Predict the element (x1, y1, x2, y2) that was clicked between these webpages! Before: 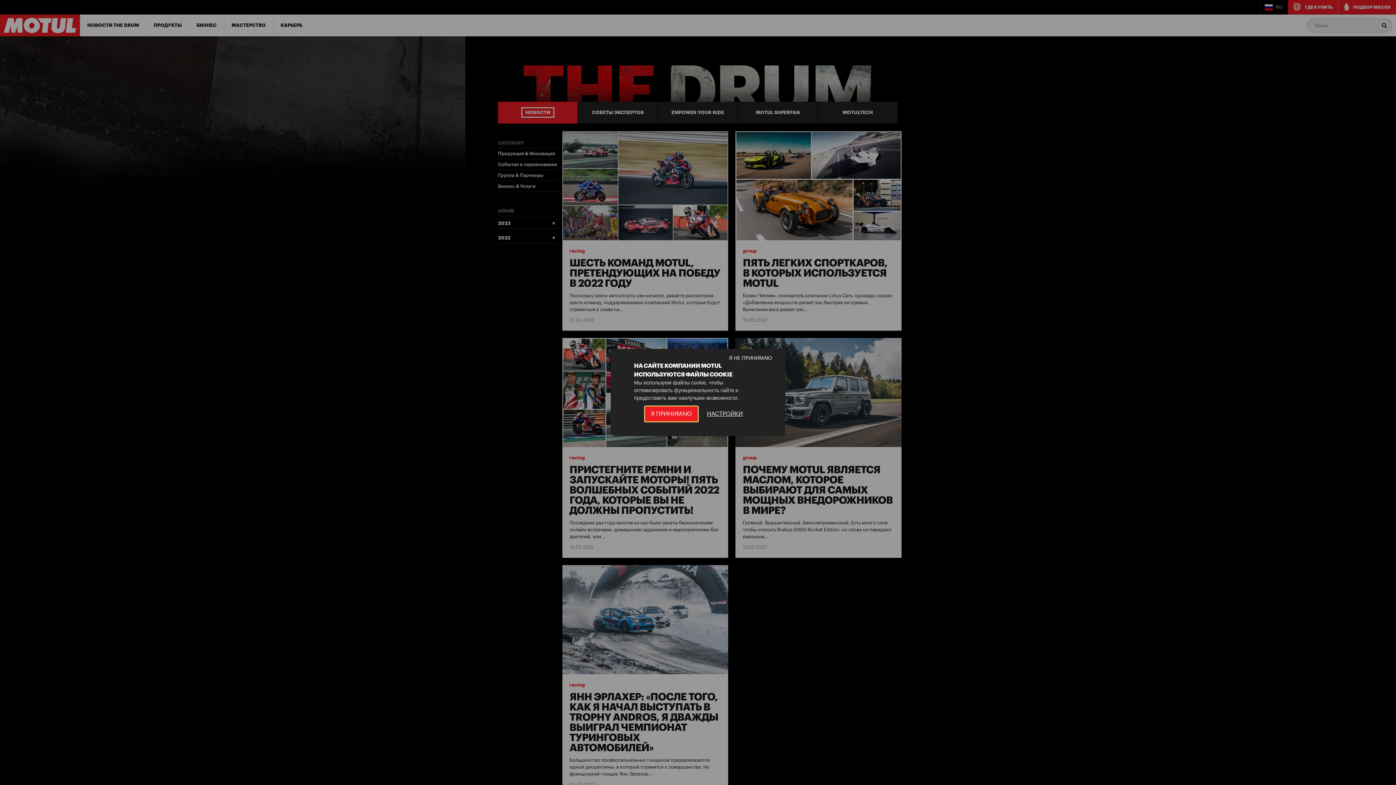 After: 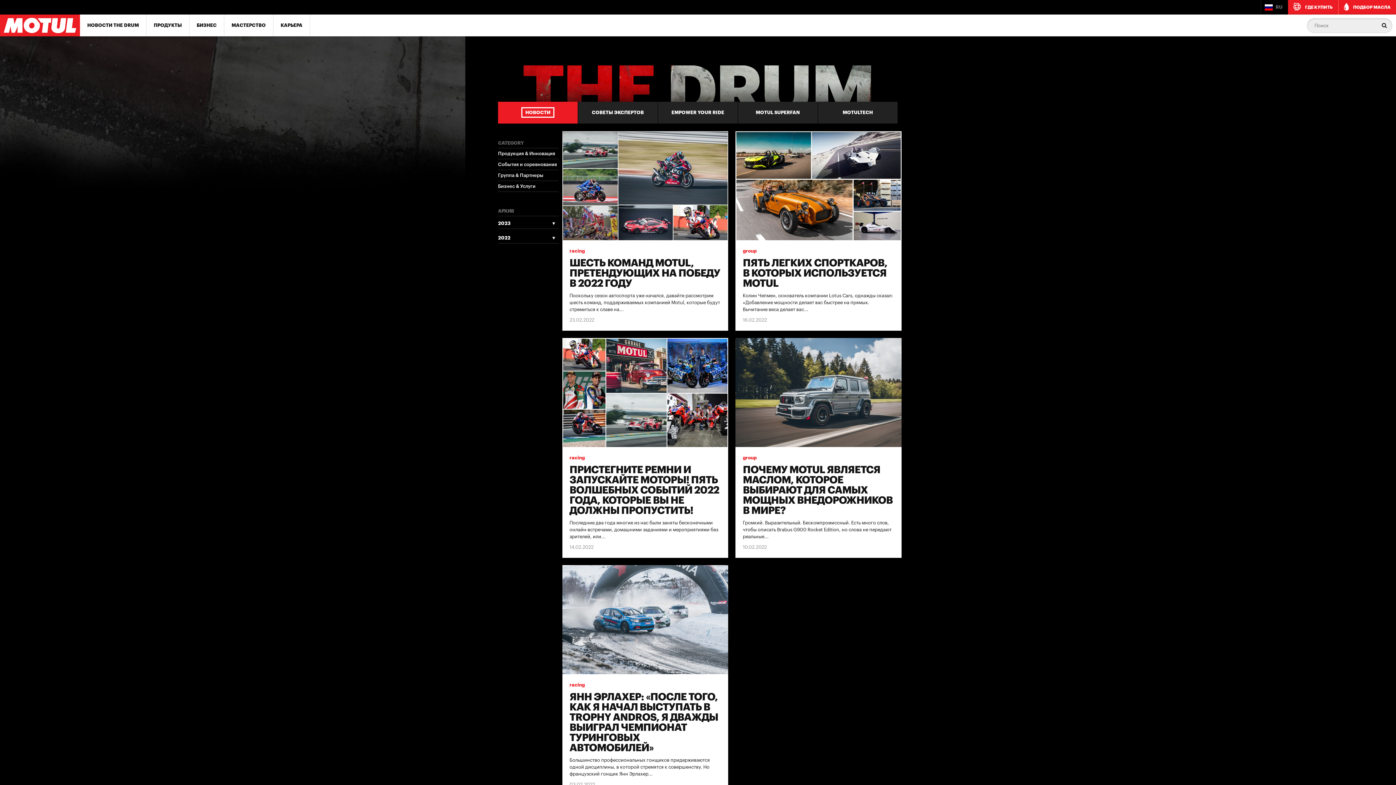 Action: bbox: (632, 351, 778, 365) label: Я НЕ ПРИНИМАЮ